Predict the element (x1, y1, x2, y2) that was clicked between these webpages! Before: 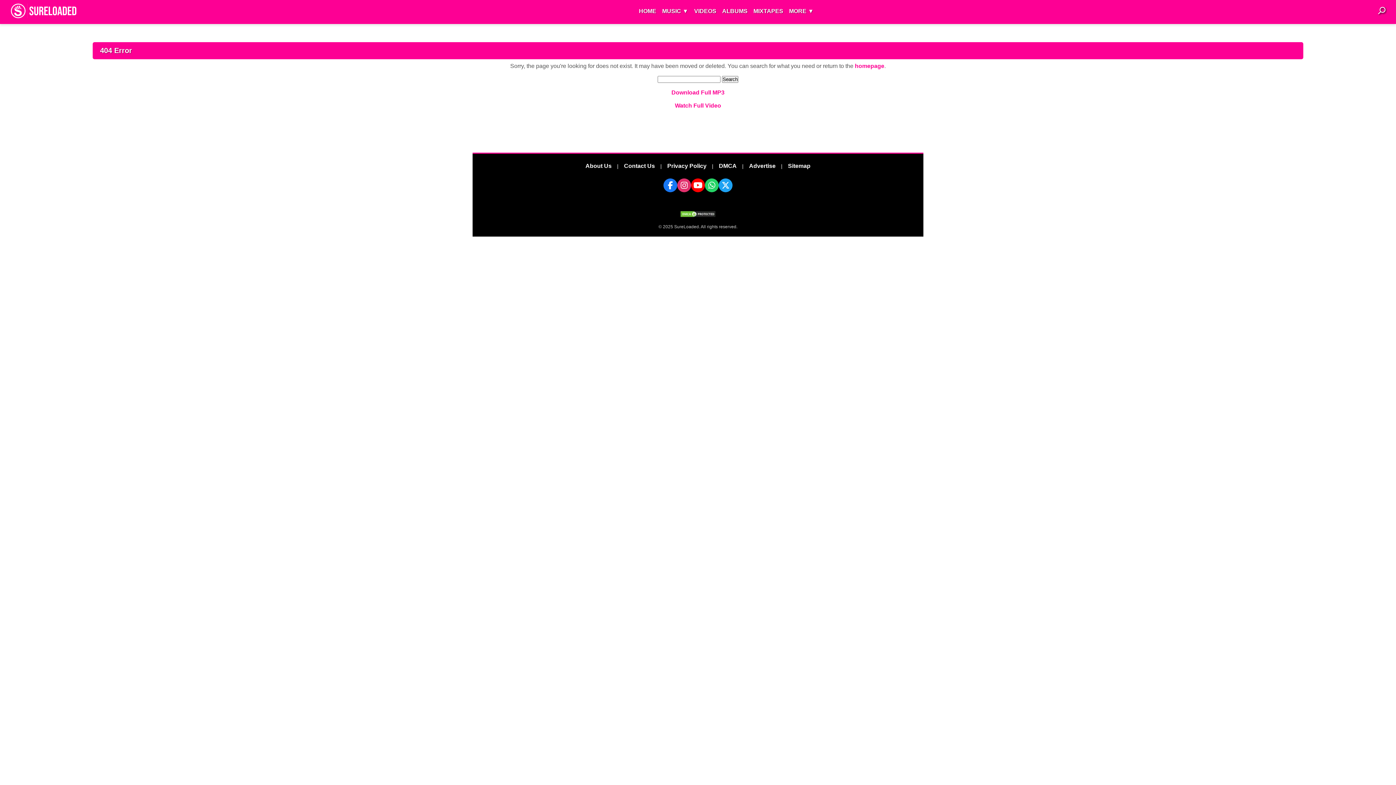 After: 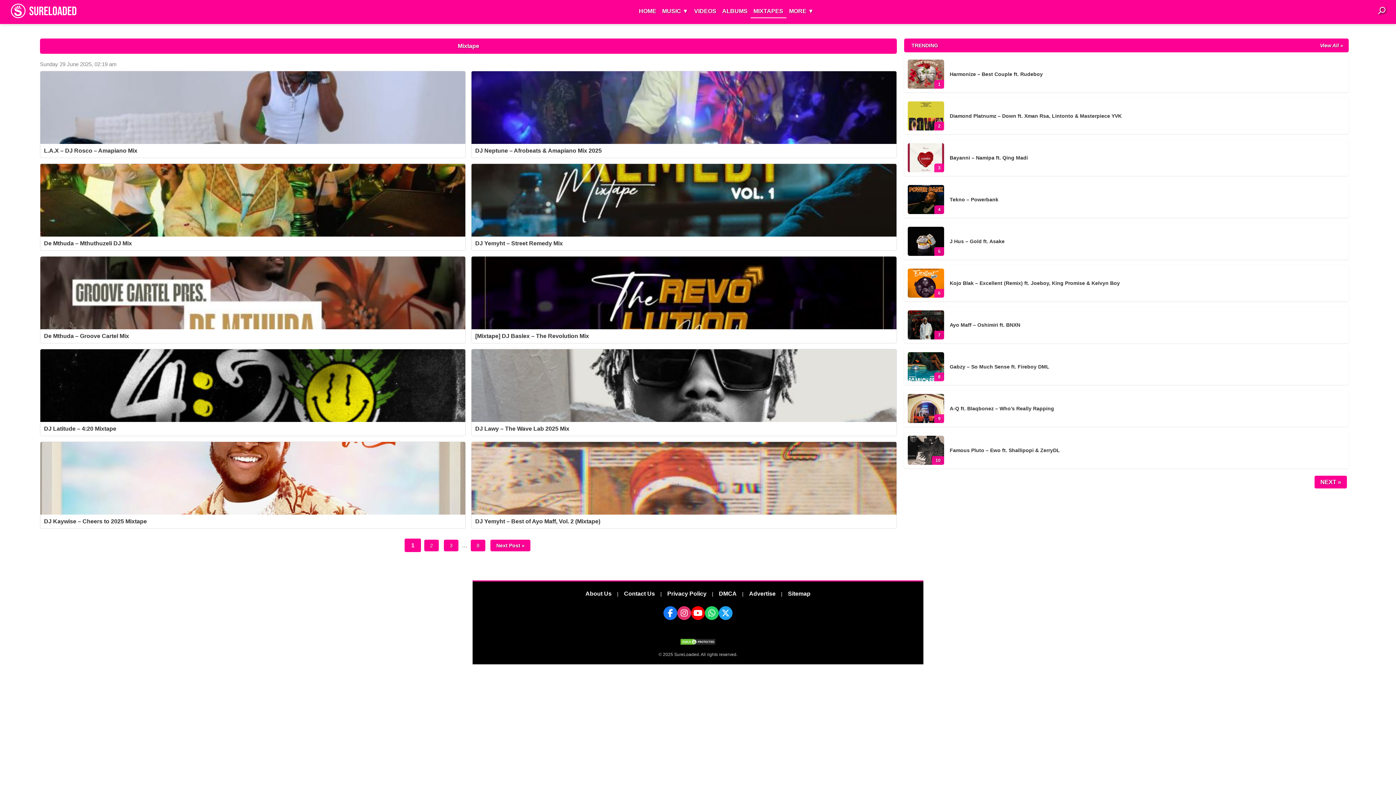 Action: label: Mixtapes bbox: (750, 5, 786, 18)